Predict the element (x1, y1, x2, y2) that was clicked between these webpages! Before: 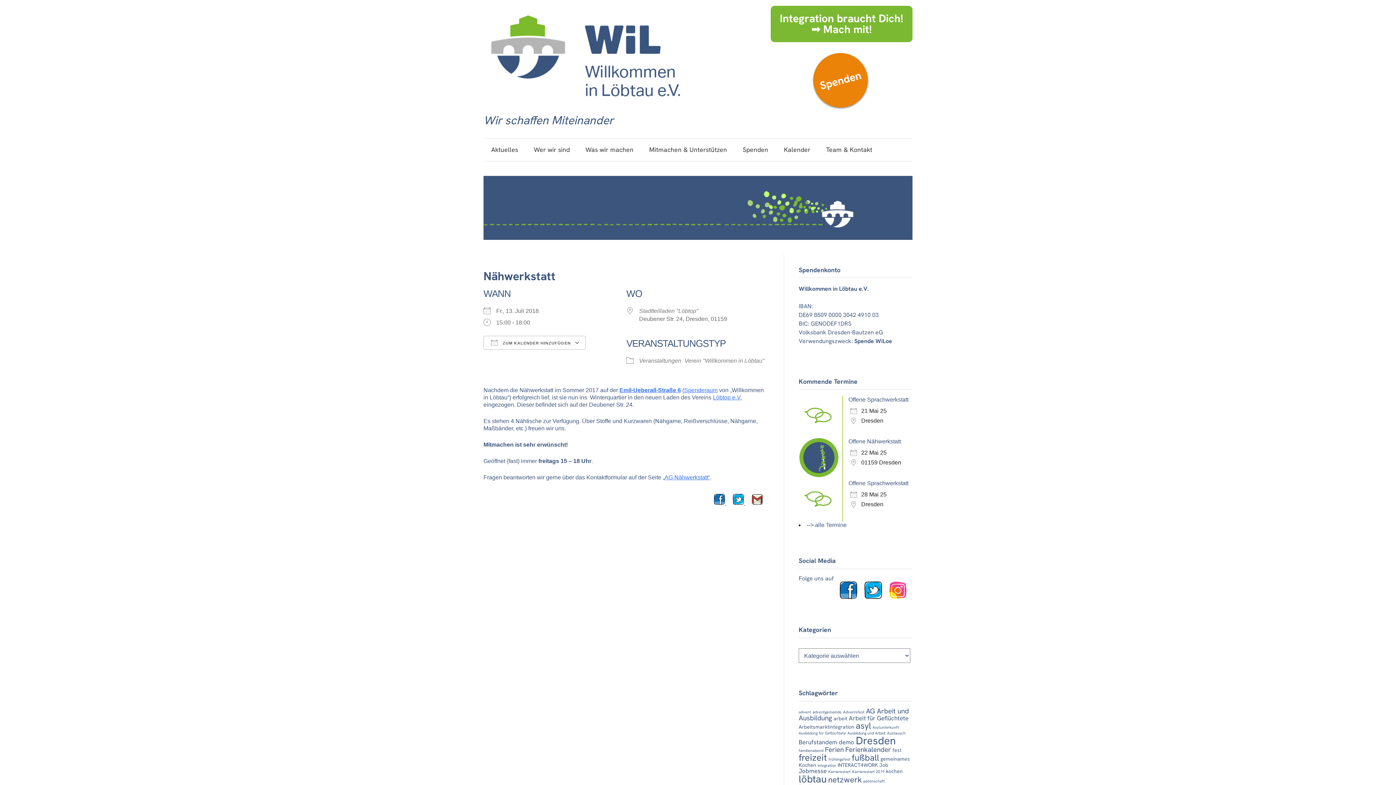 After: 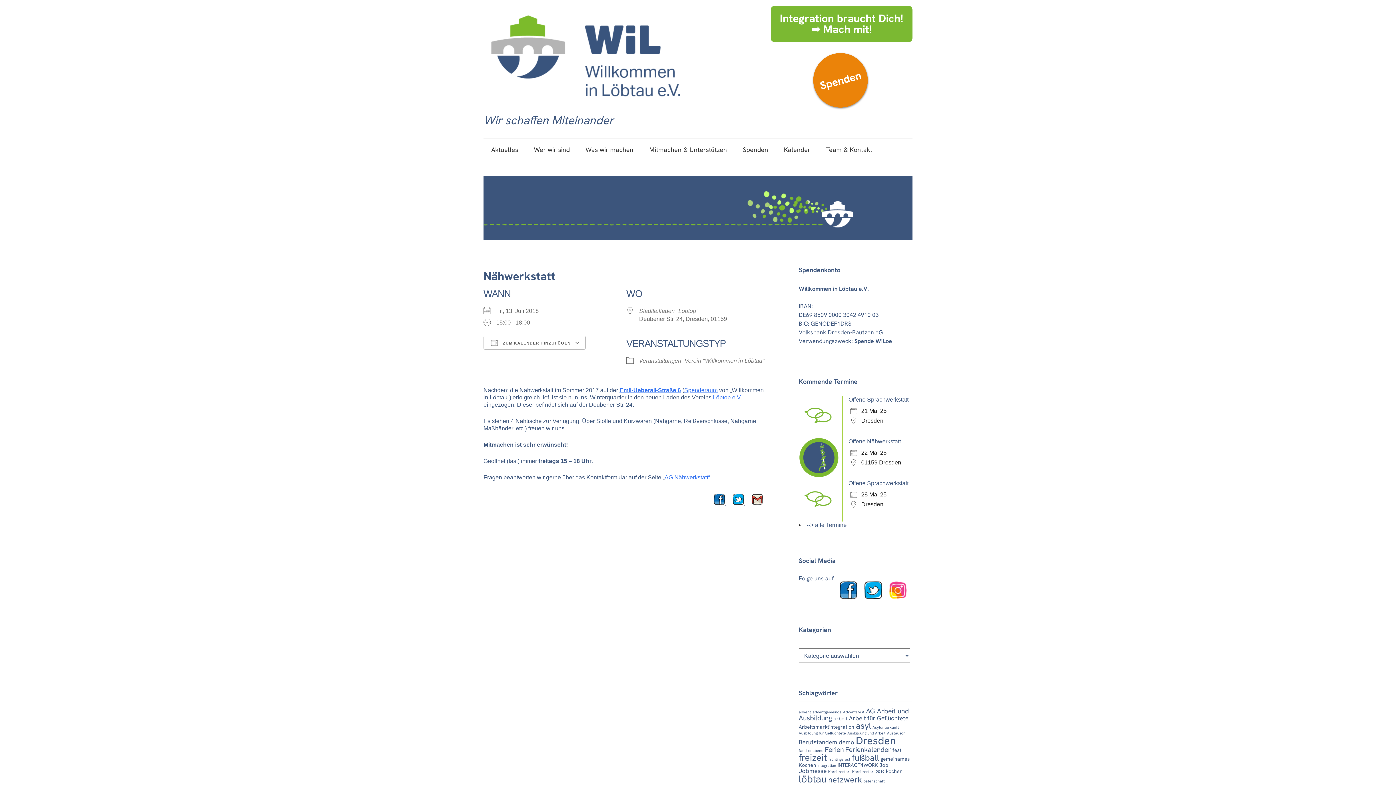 Action: label:   bbox: (714, 499, 733, 506)